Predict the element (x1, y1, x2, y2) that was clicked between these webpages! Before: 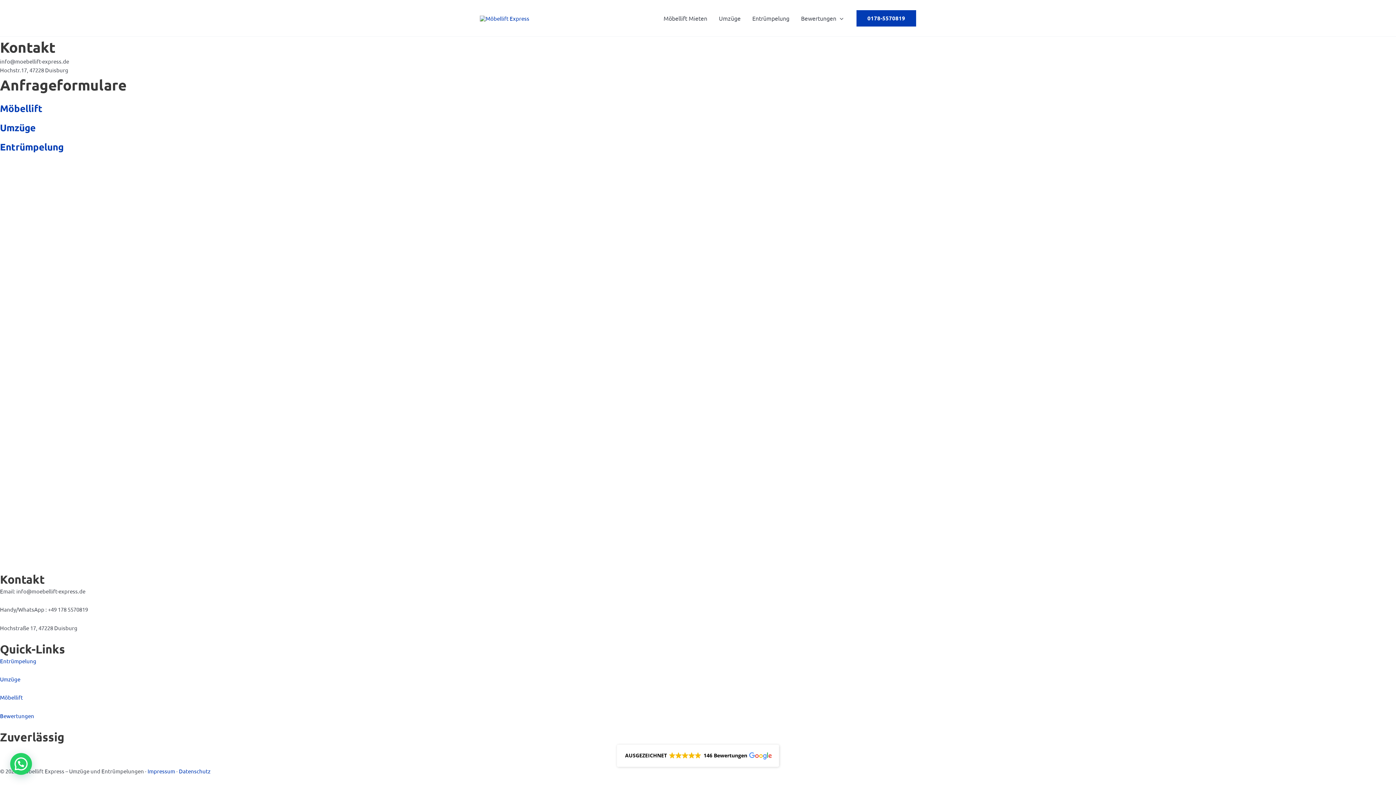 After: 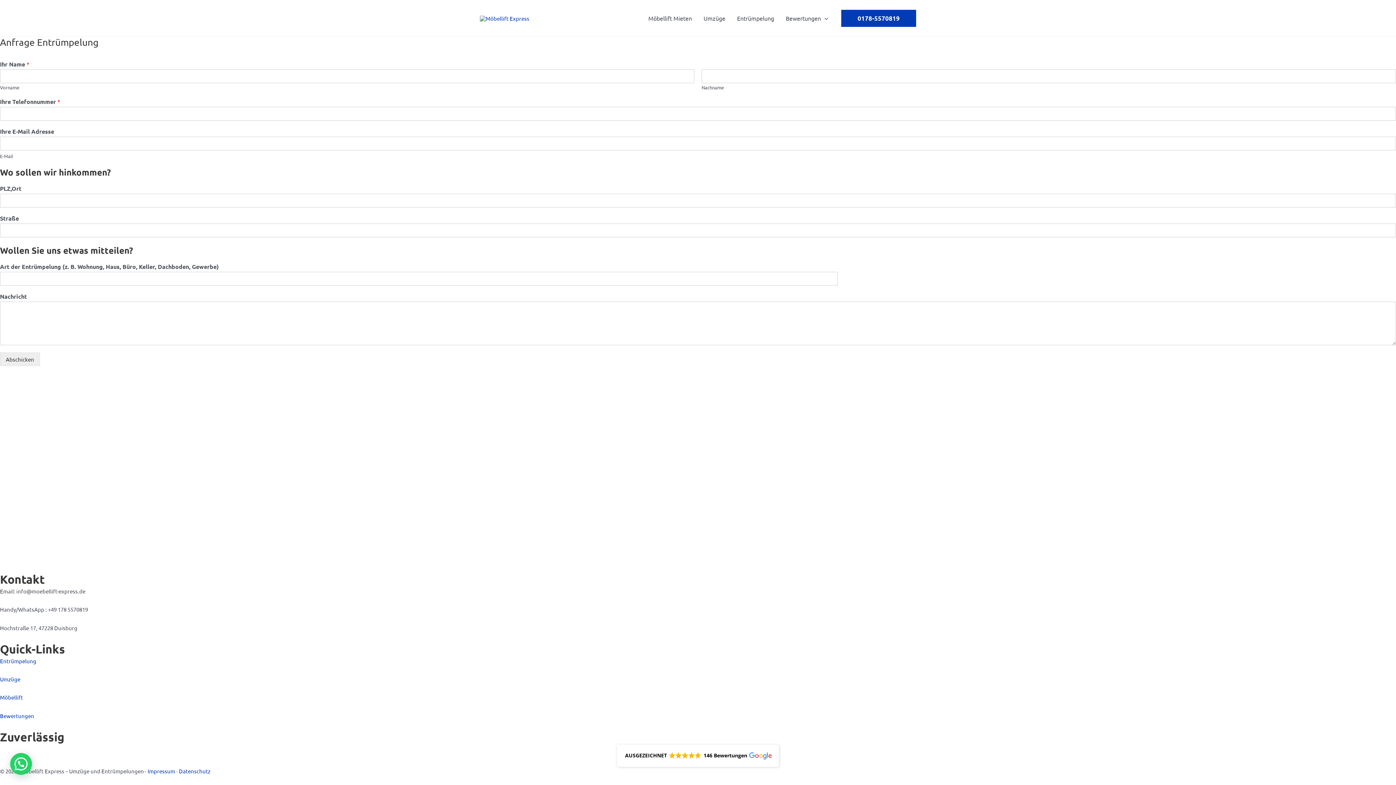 Action: label: Entrümpelung bbox: (0, 140, 63, 152)